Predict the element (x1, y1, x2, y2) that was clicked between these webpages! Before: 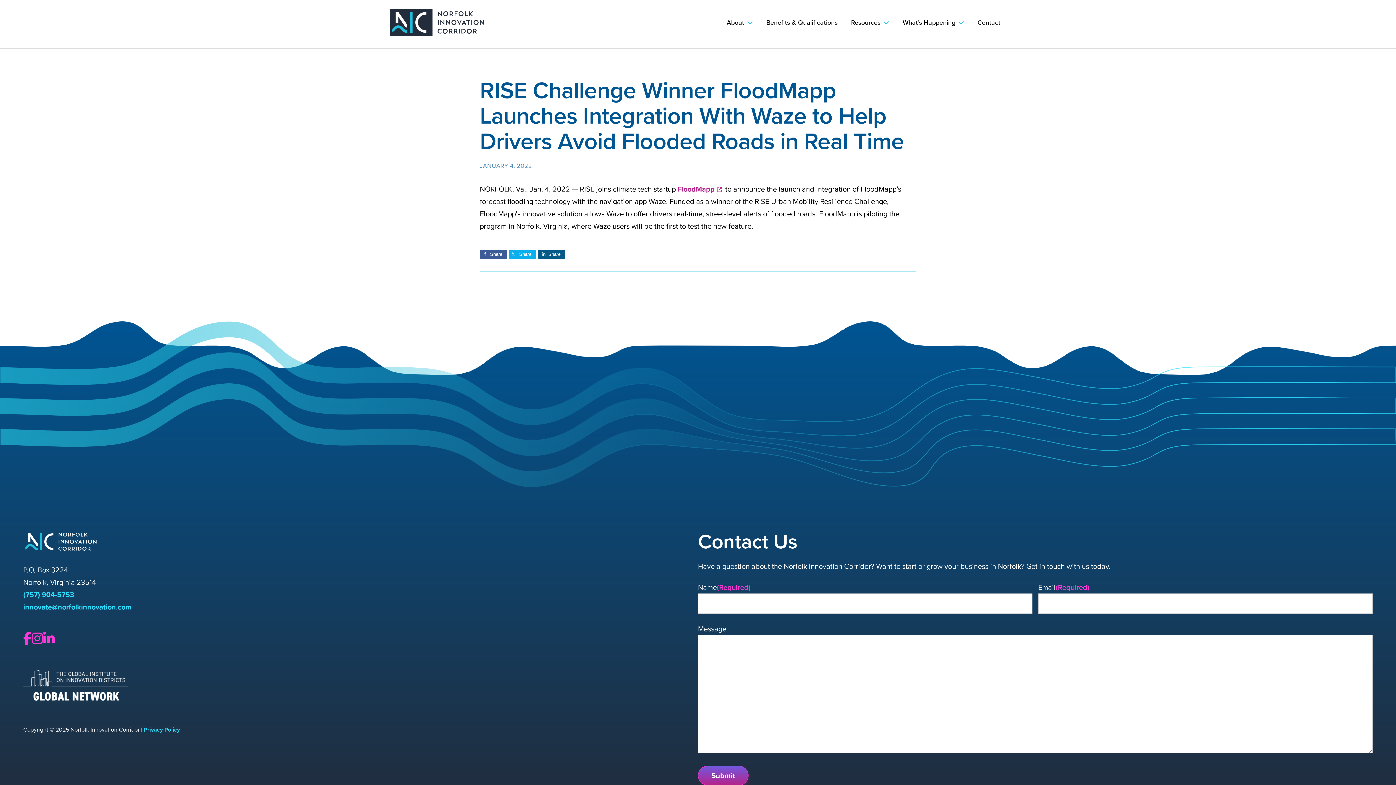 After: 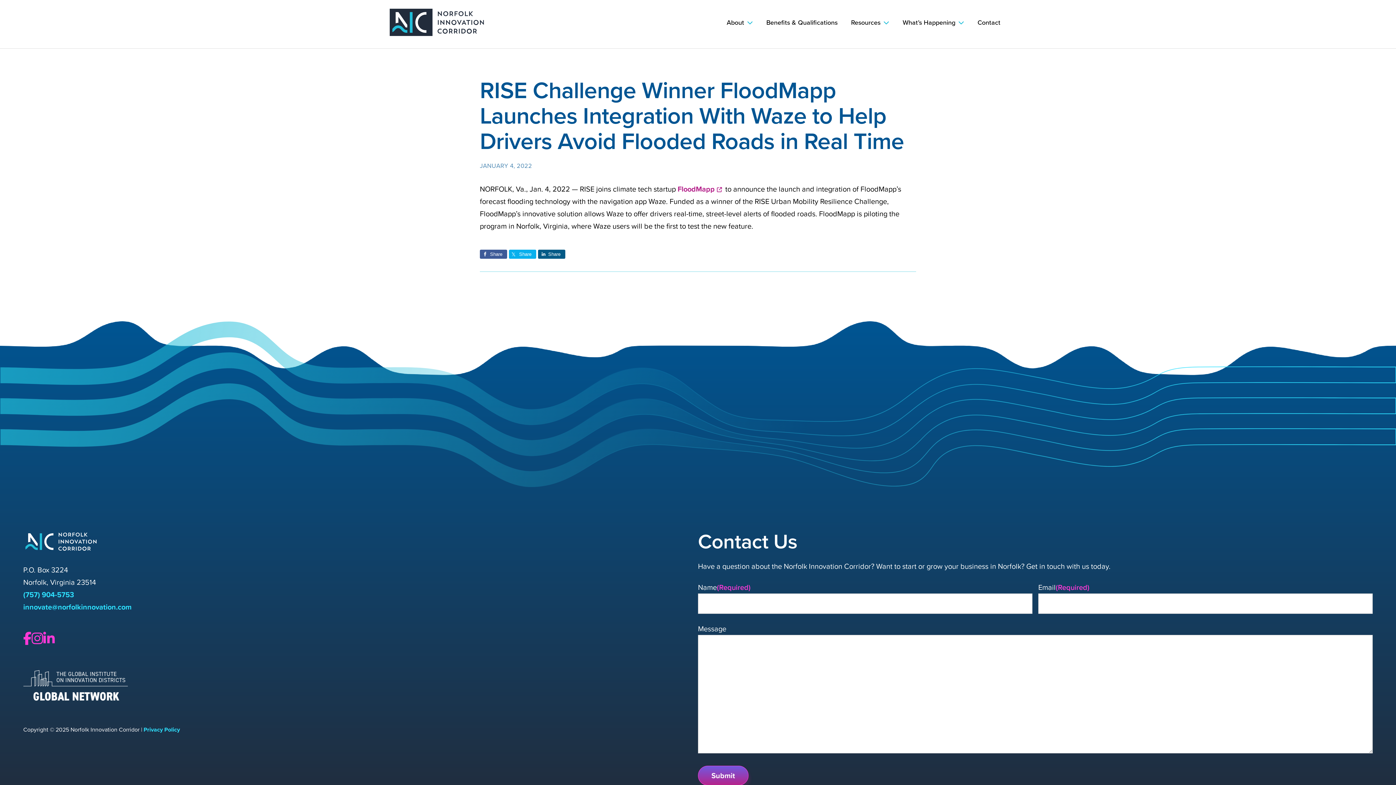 Action: label: Share bbox: (538, 249, 565, 258)